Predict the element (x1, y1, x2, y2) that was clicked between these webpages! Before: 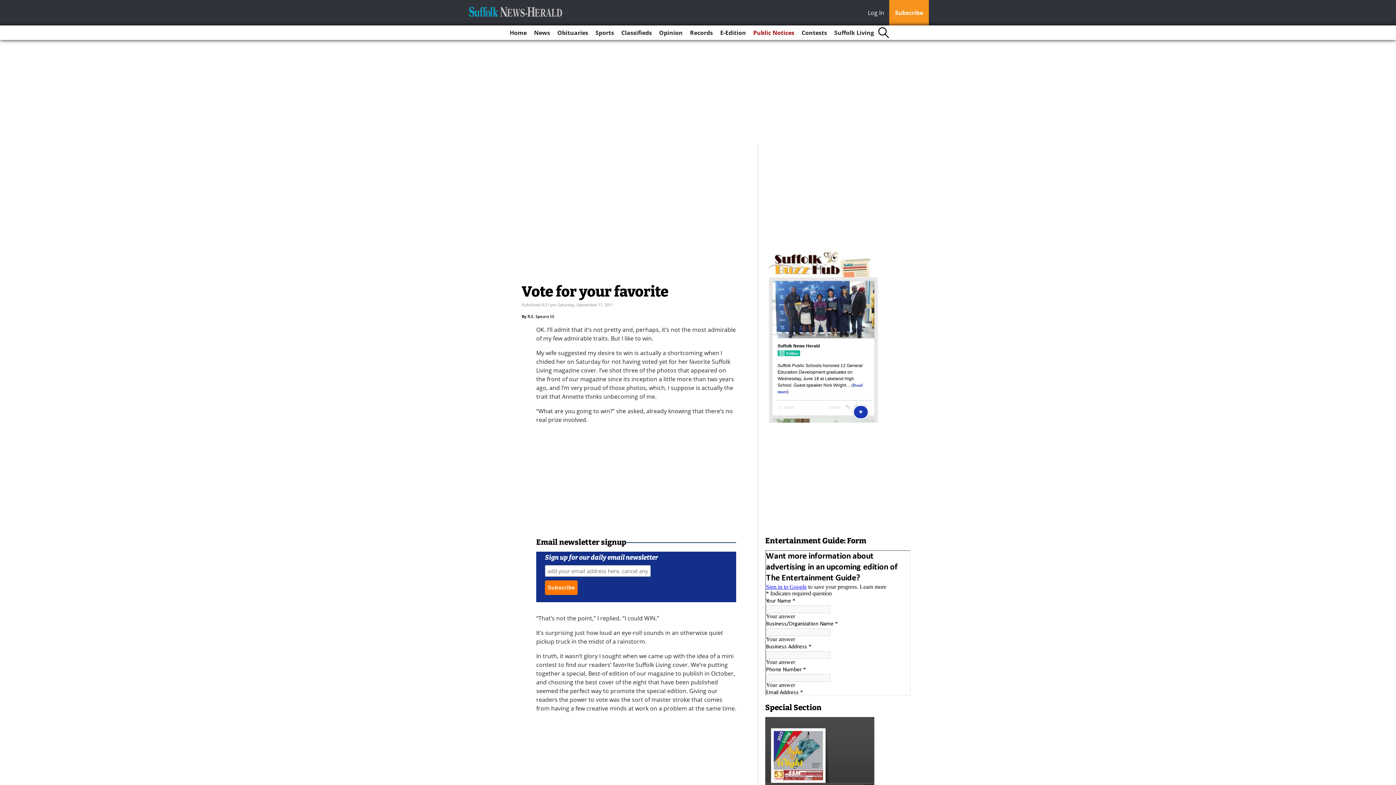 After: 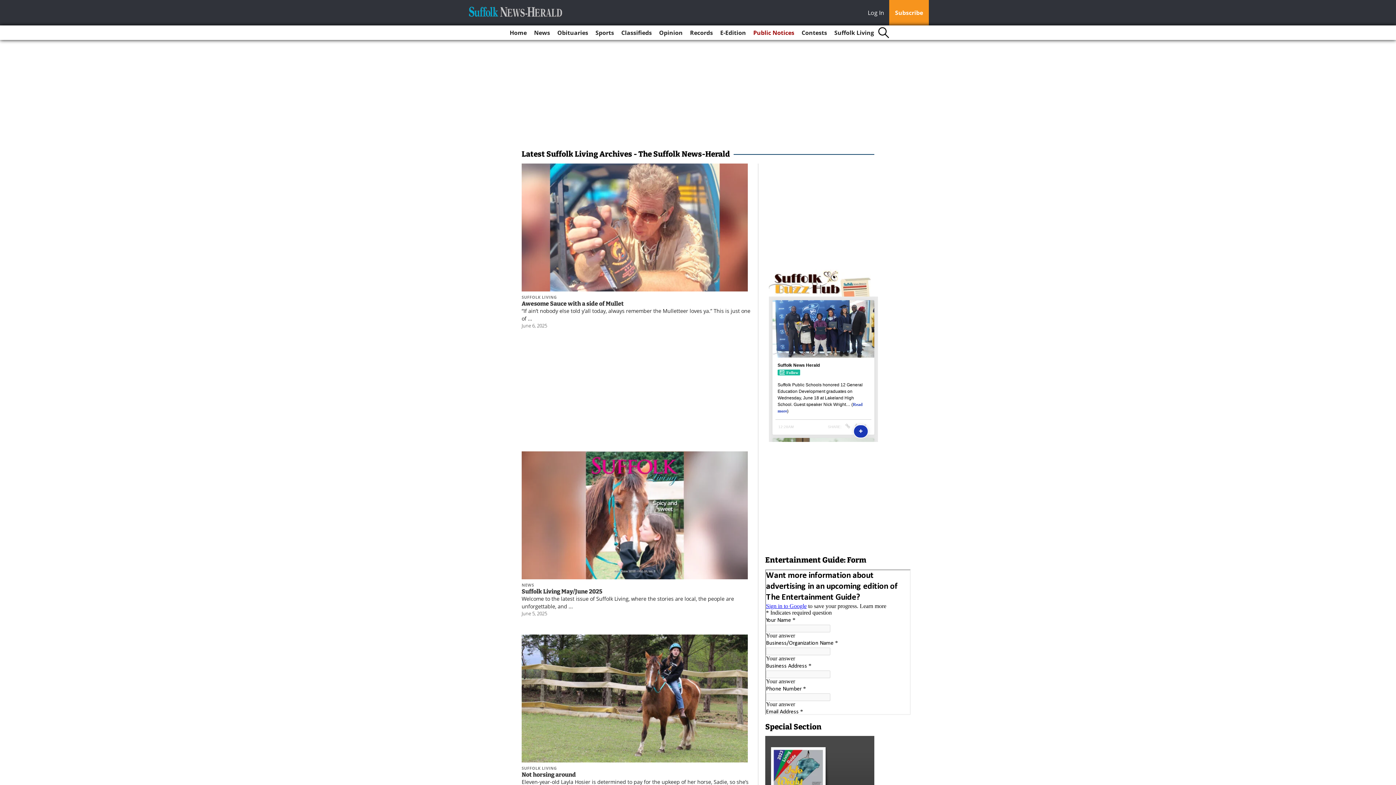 Action: label: Suffolk Living bbox: (831, 25, 877, 40)